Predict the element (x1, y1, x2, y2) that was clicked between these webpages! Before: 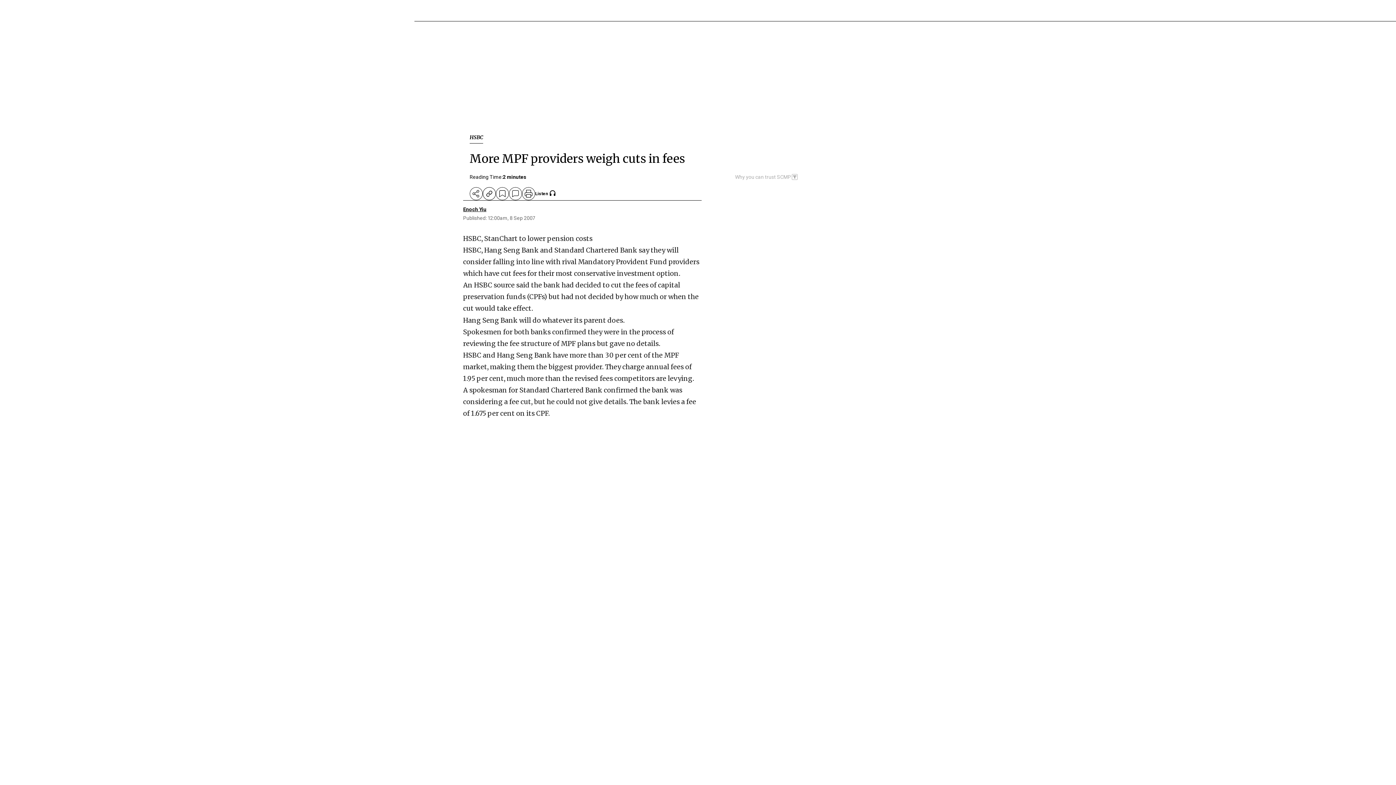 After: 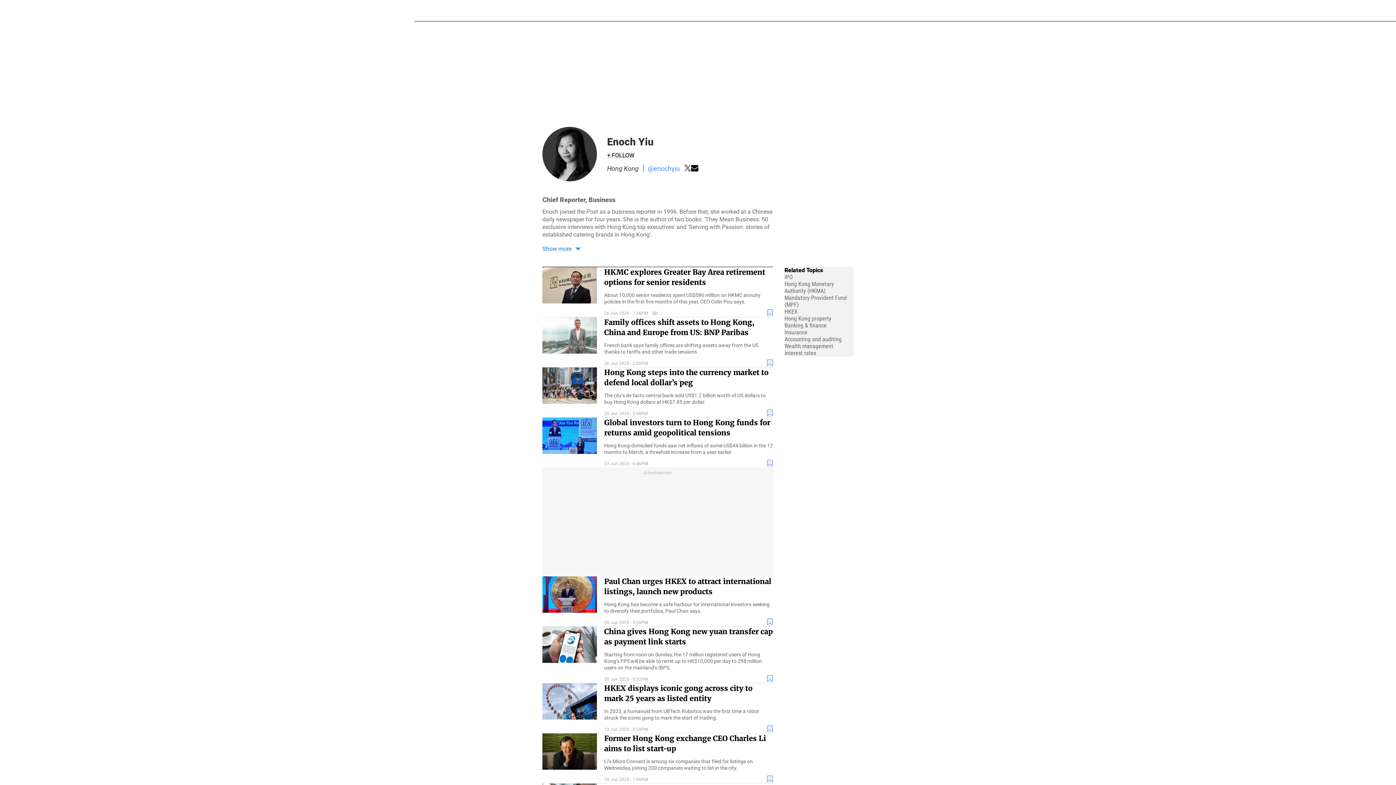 Action: label: Enoch Yiu bbox: (463, 206, 486, 212)